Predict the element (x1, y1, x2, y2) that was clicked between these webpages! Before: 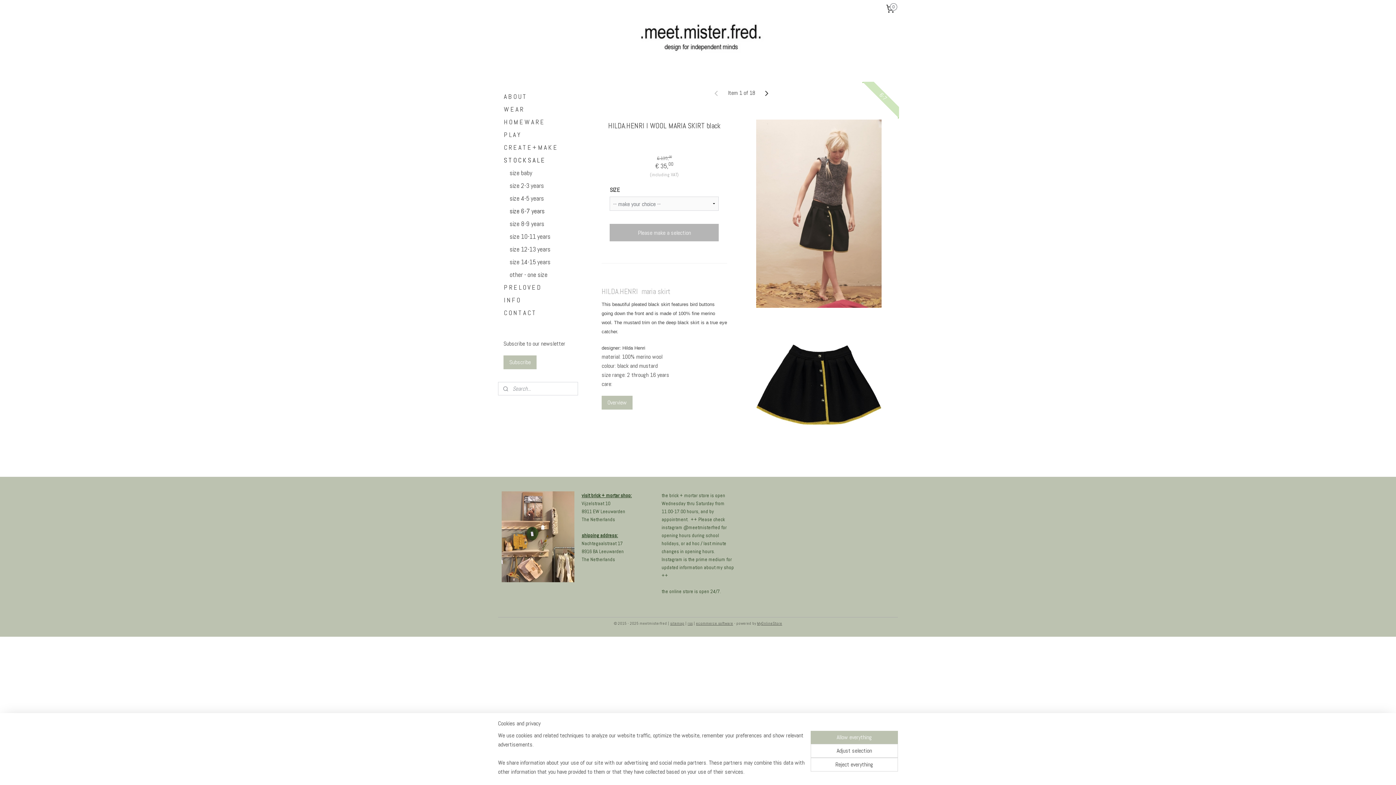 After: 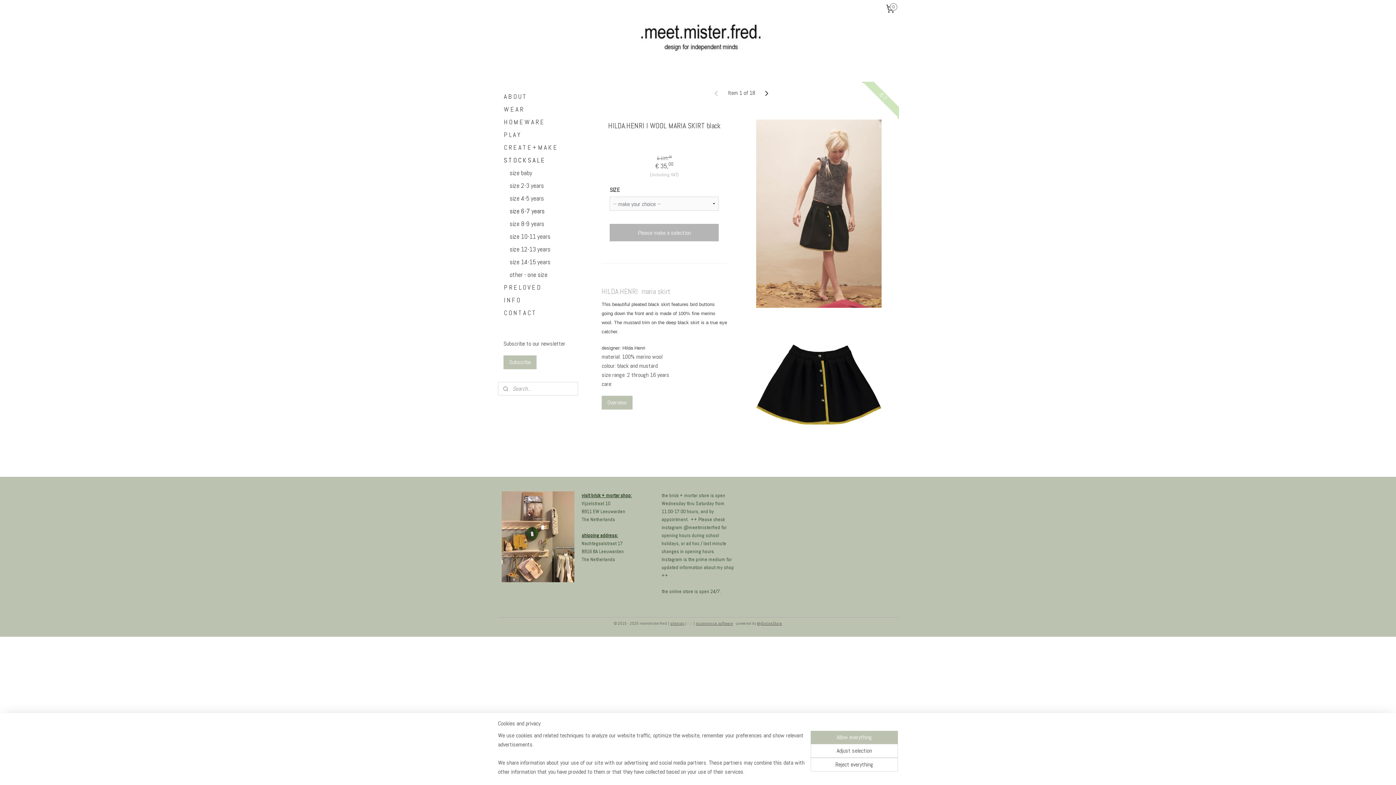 Action: bbox: (687, 620, 692, 626) label: rss